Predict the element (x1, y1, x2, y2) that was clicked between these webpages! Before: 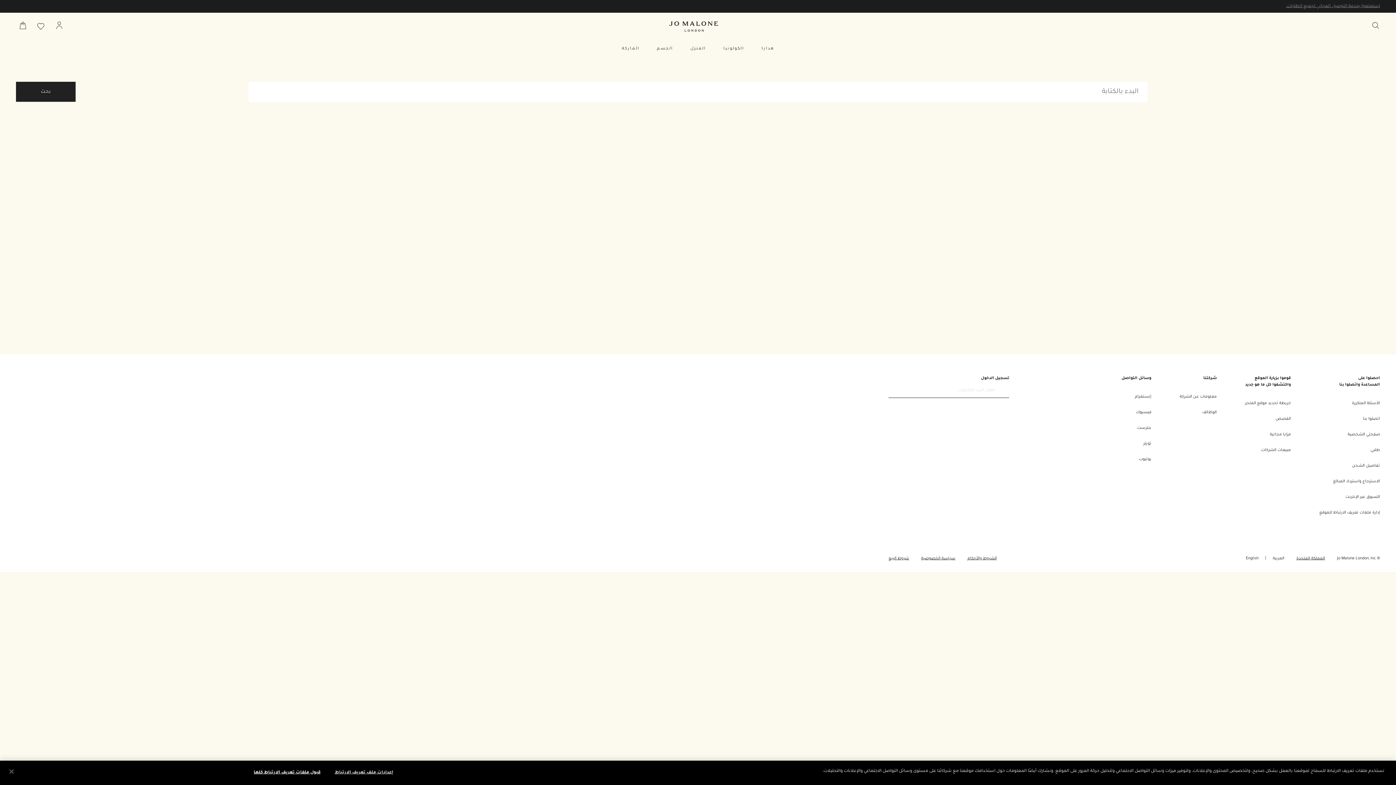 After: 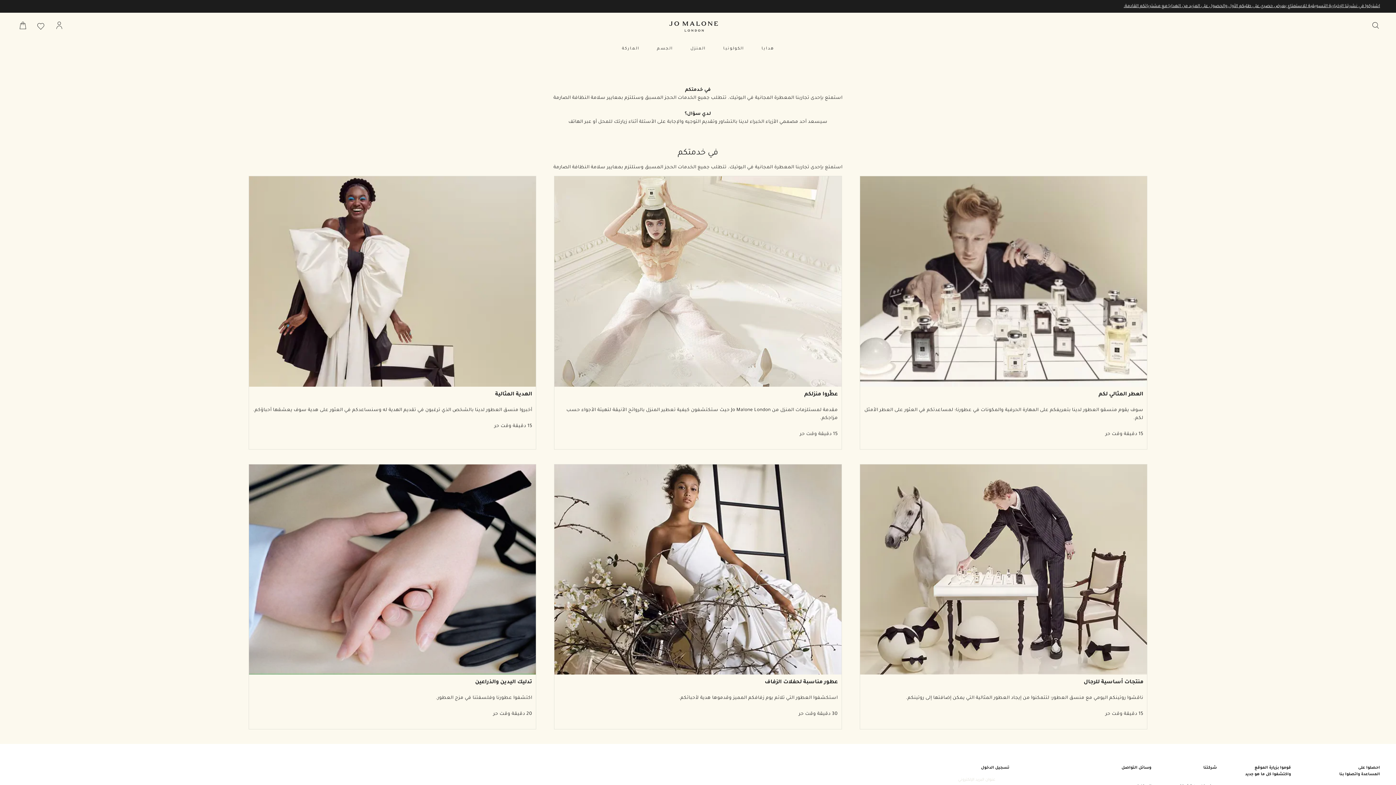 Action: label: خريطة تحديد موقع المتجر bbox: (1245, 400, 1291, 406)